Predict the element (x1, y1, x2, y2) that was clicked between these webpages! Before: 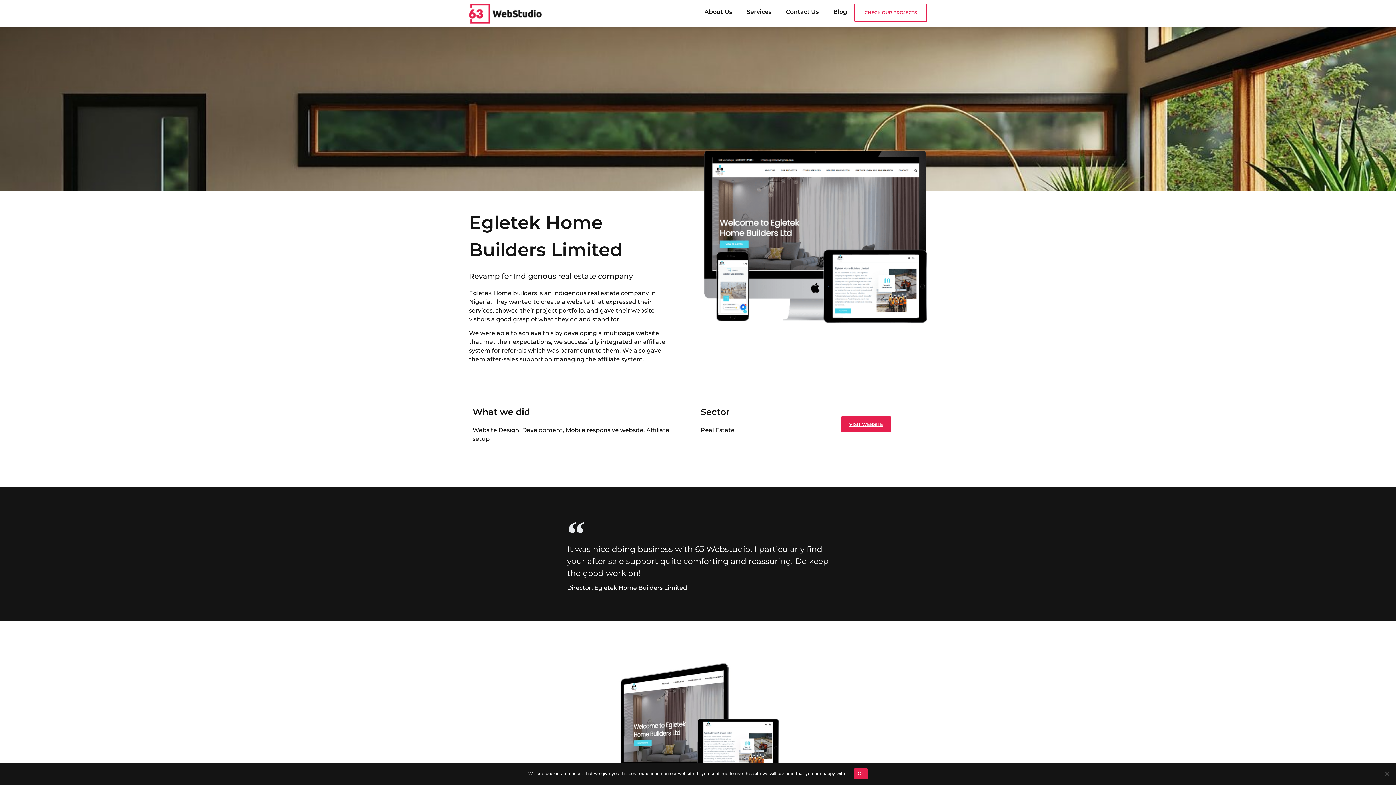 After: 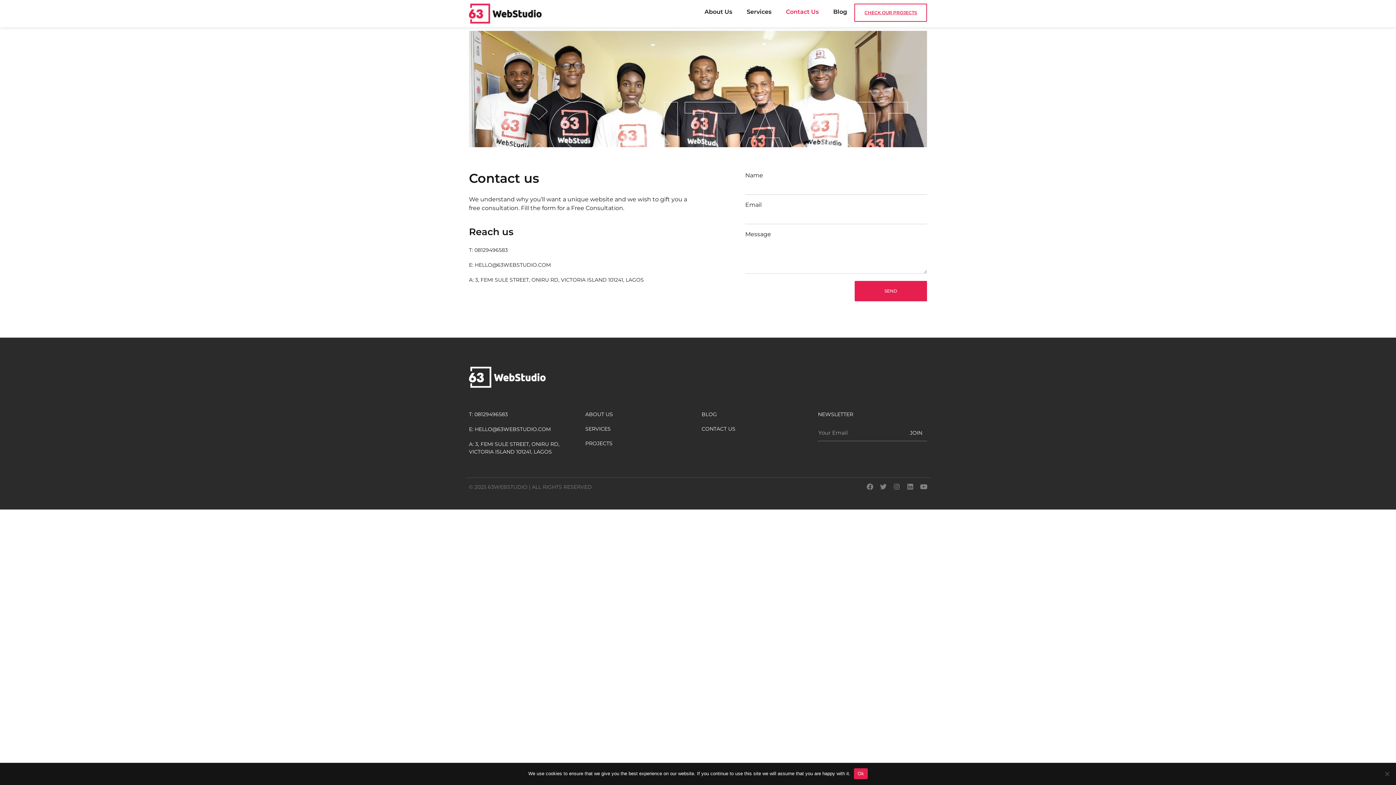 Action: label: Contact Us bbox: (778, 3, 826, 20)